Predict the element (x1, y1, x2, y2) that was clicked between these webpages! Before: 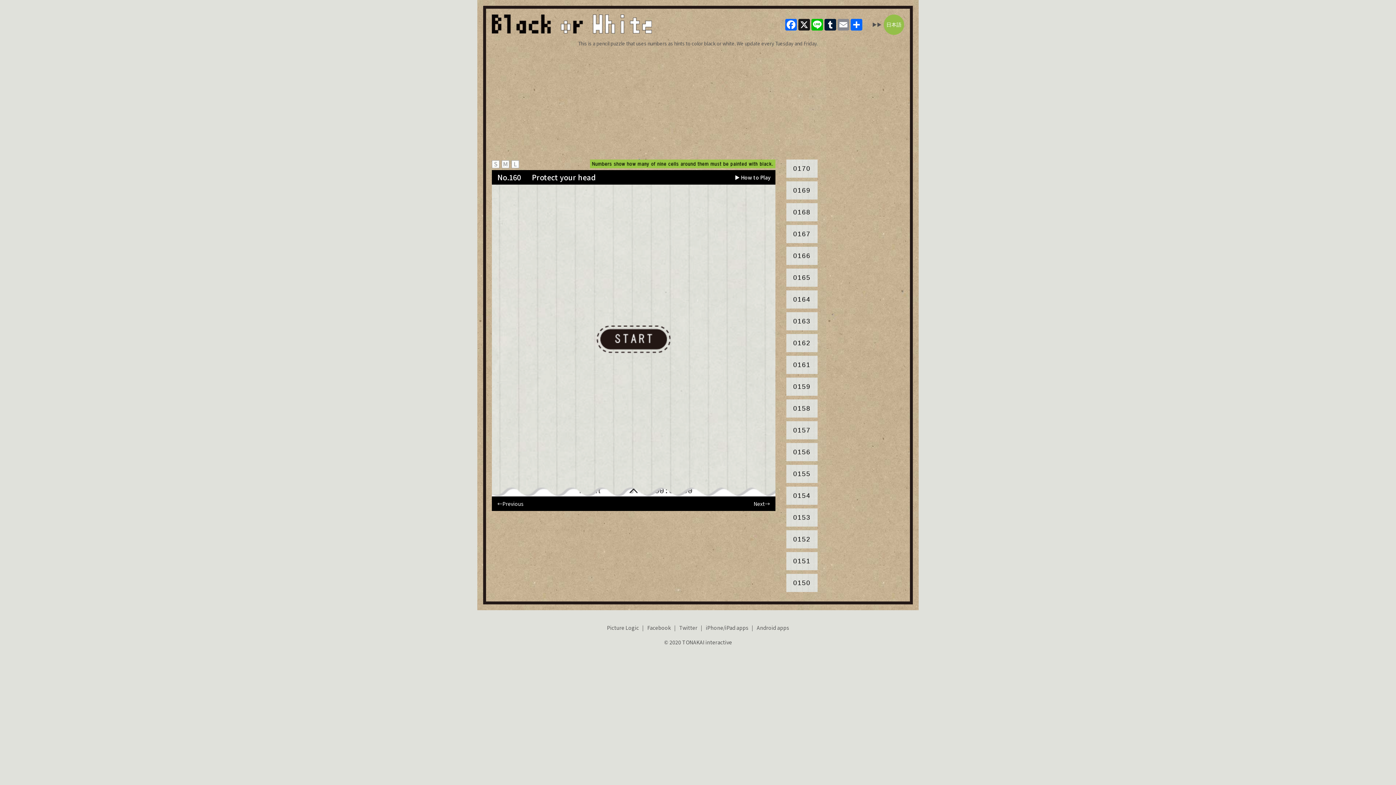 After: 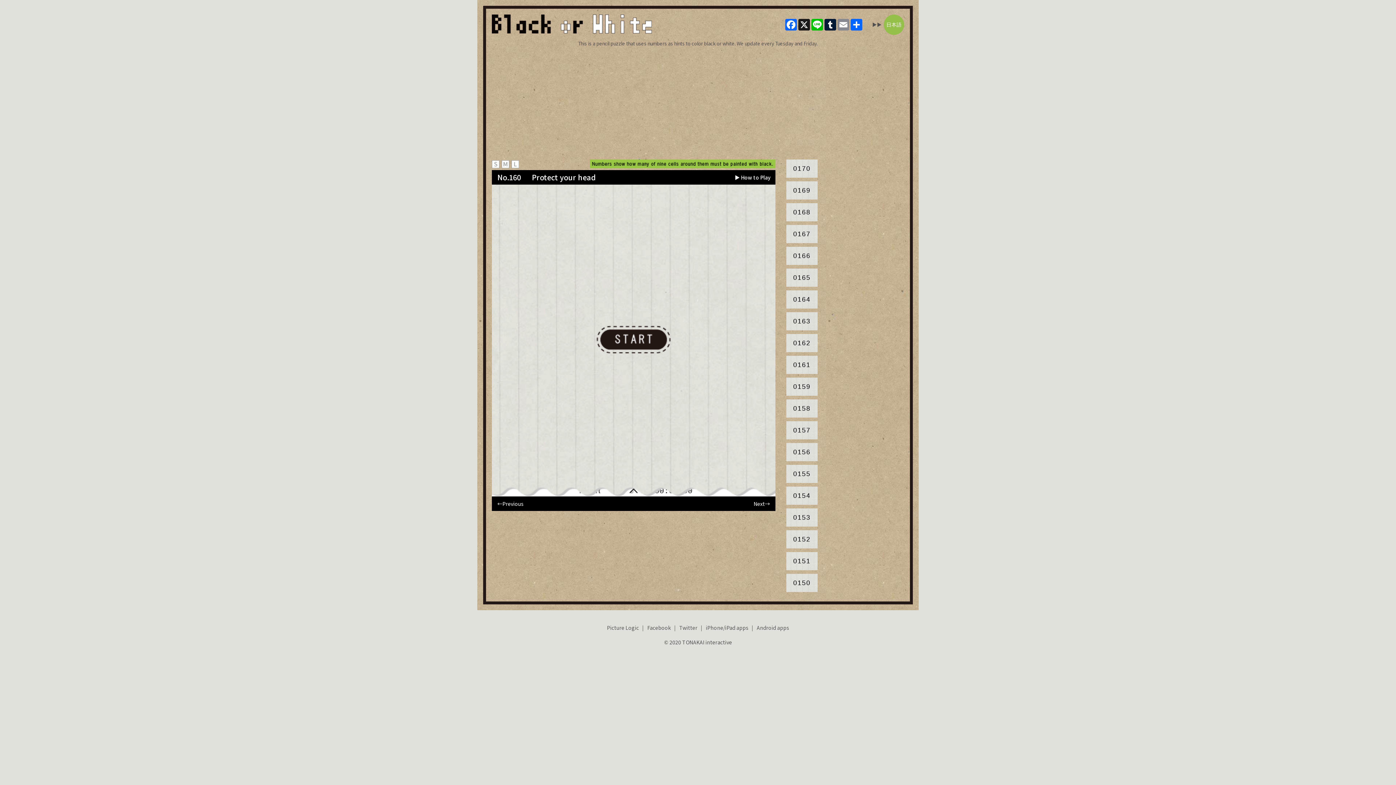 Action: bbox: (492, 161, 499, 170)